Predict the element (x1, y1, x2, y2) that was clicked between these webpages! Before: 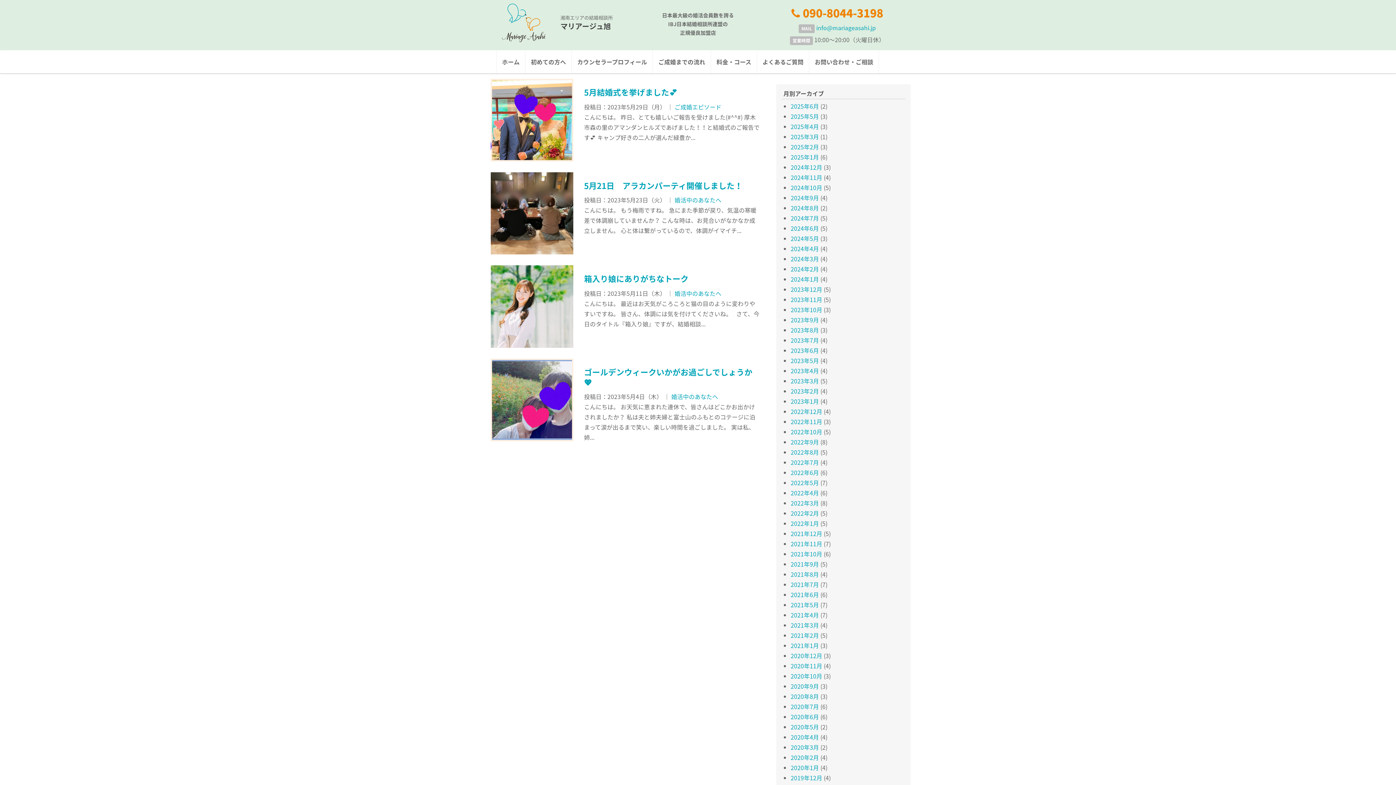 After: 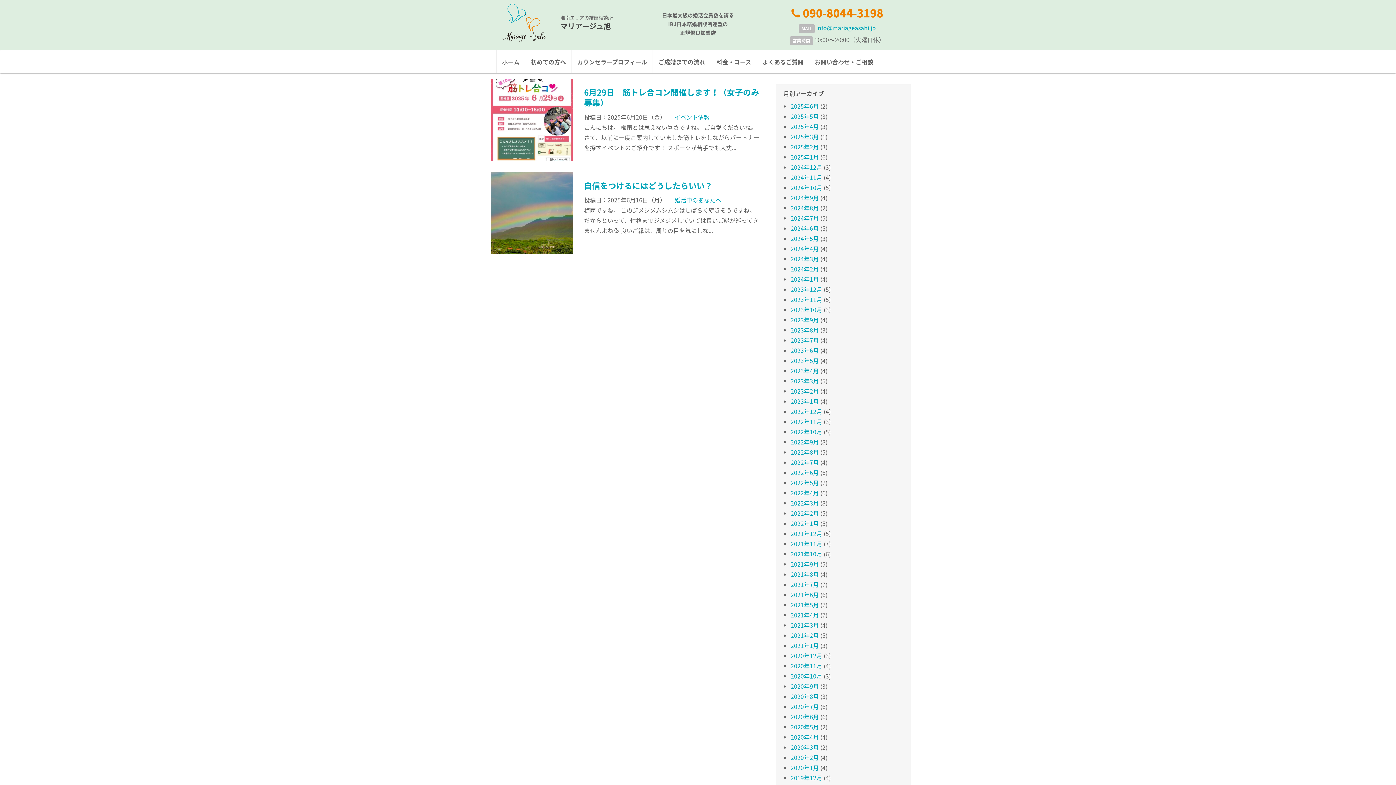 Action: label: 2025年6月 bbox: (790, 101, 819, 110)